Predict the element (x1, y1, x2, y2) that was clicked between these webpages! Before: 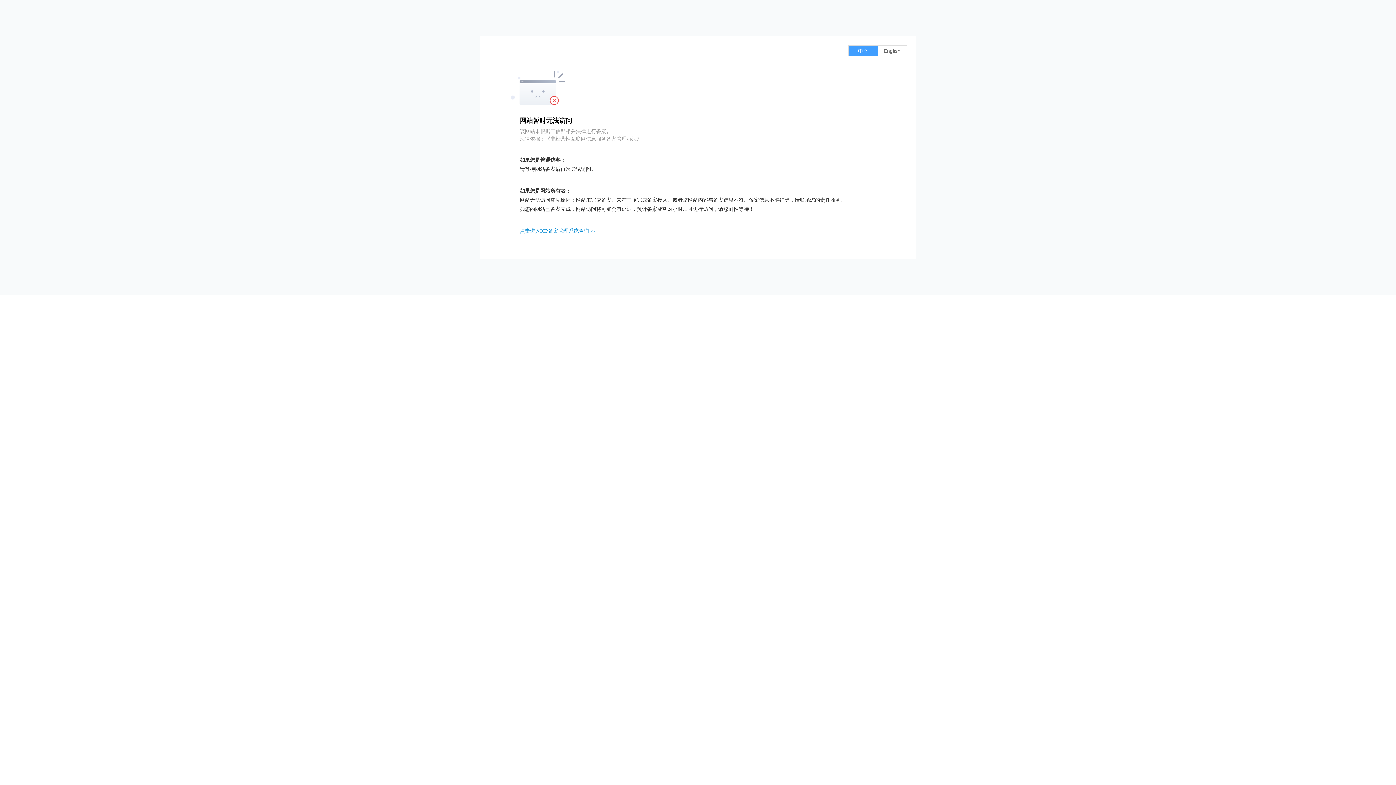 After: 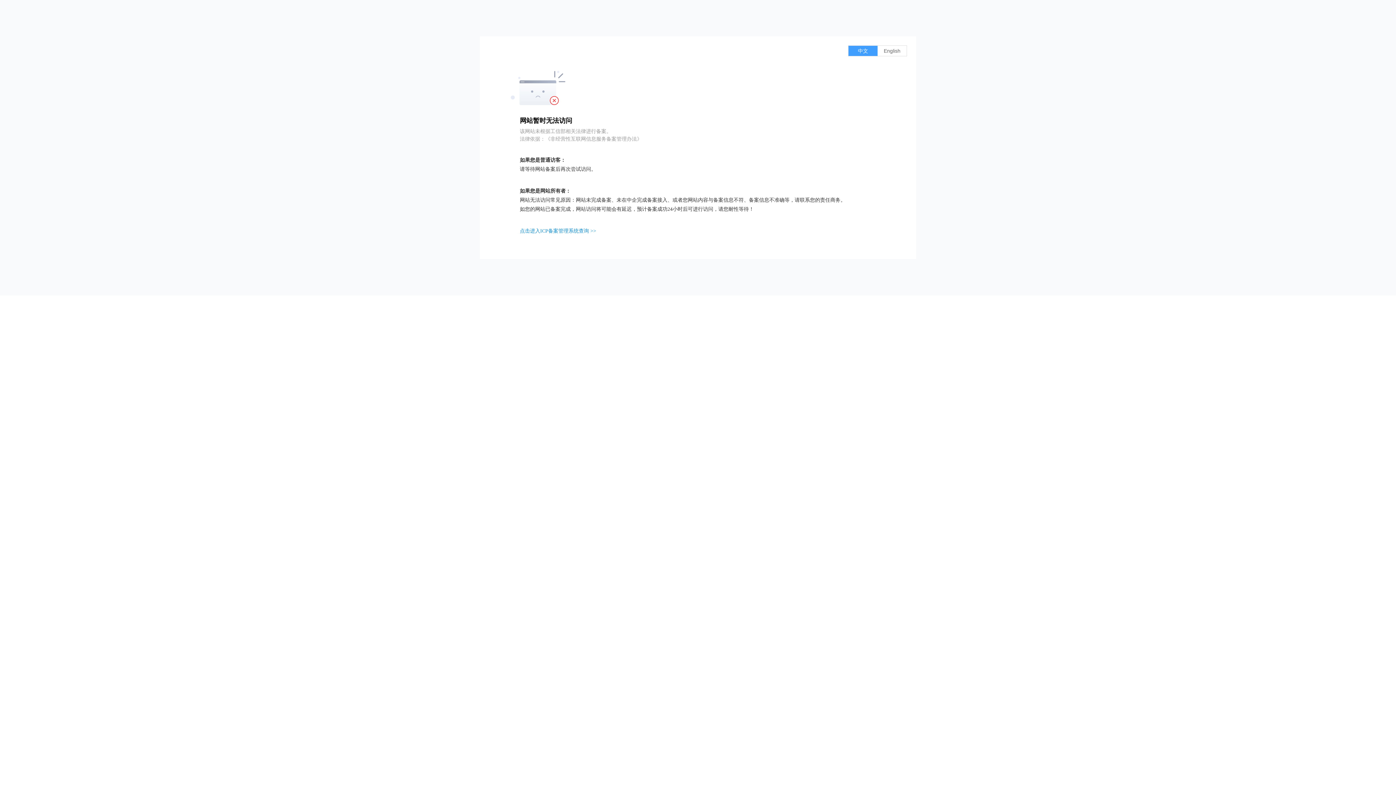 Action: label: 点击进入ICP备案管理系统查询 >> bbox: (520, 228, 596, 233)